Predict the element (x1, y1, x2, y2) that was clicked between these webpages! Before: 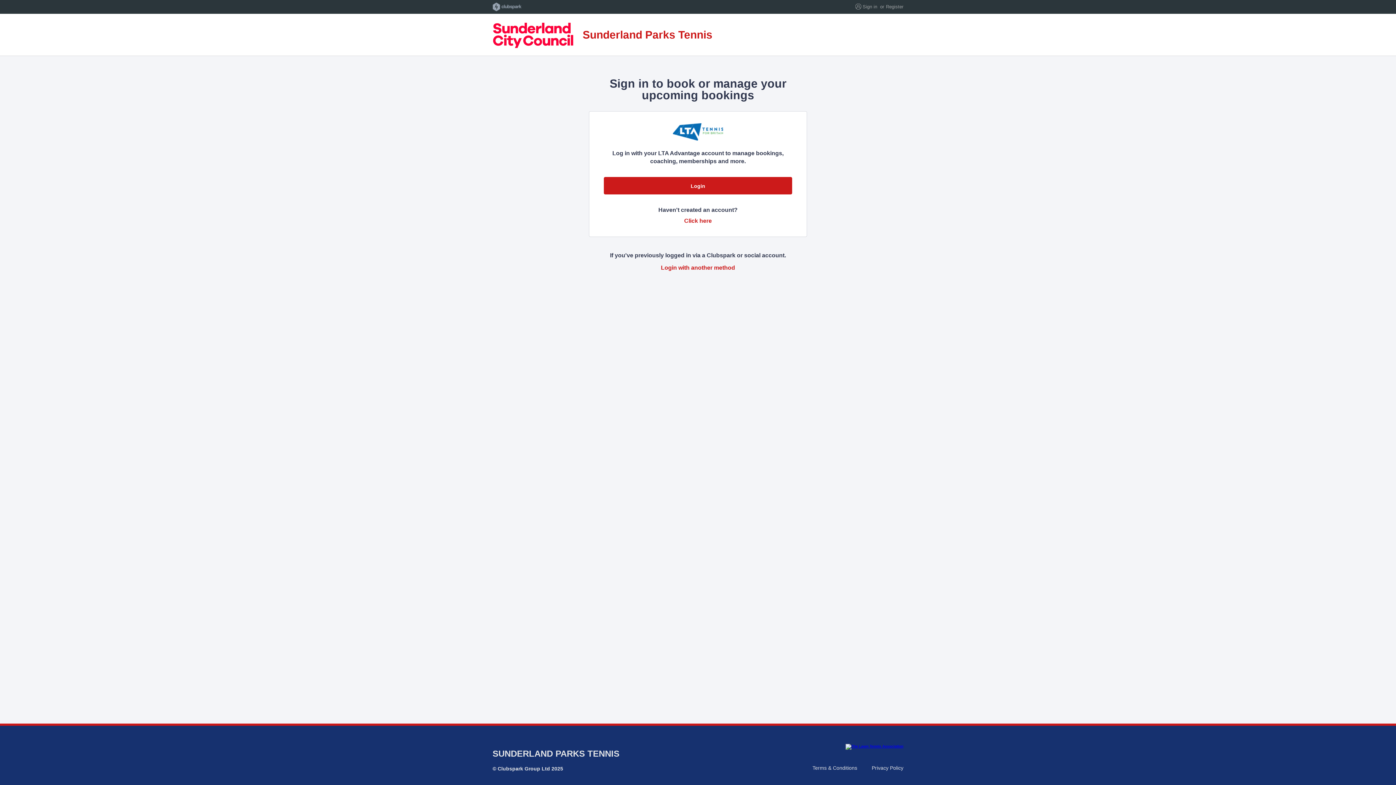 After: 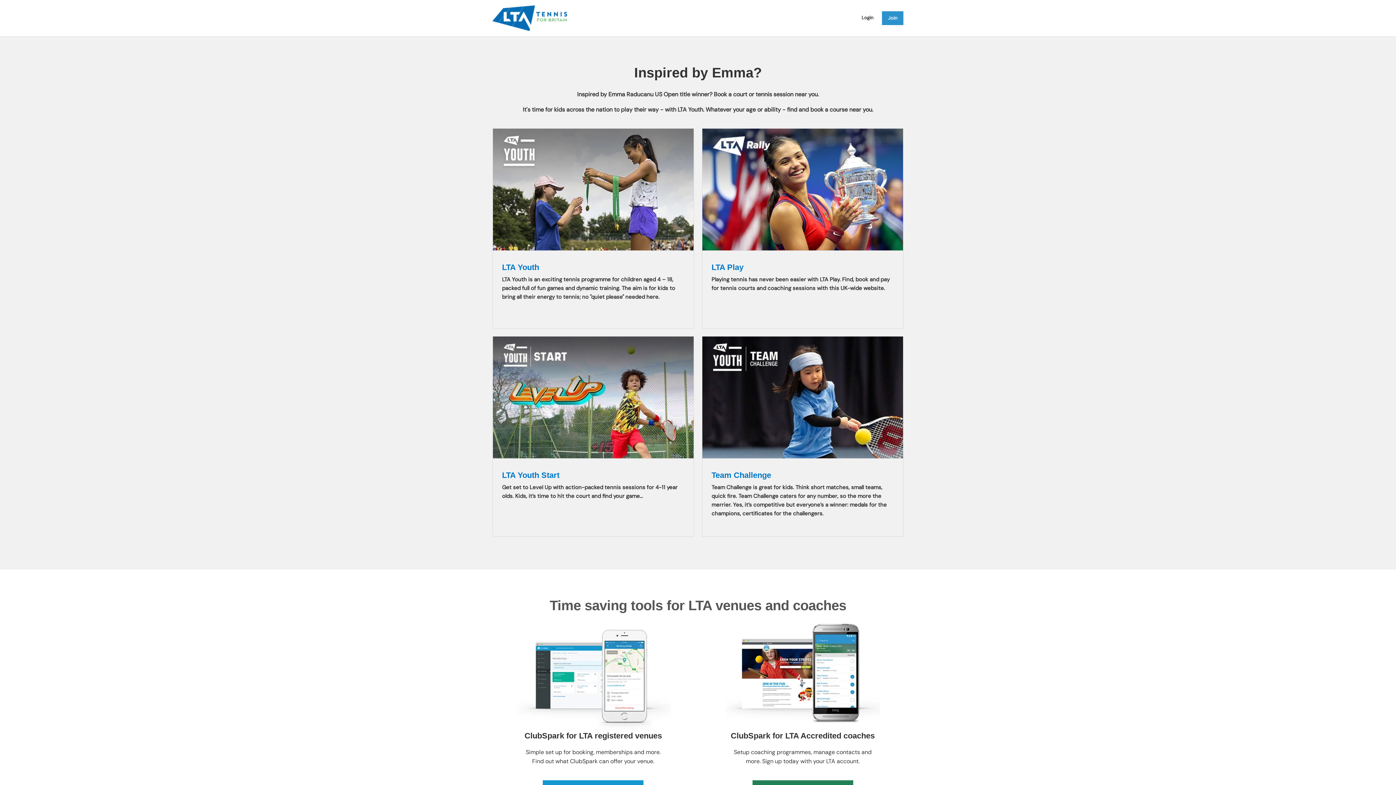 Action: bbox: (492, 2, 698, 11) label: Clubspark